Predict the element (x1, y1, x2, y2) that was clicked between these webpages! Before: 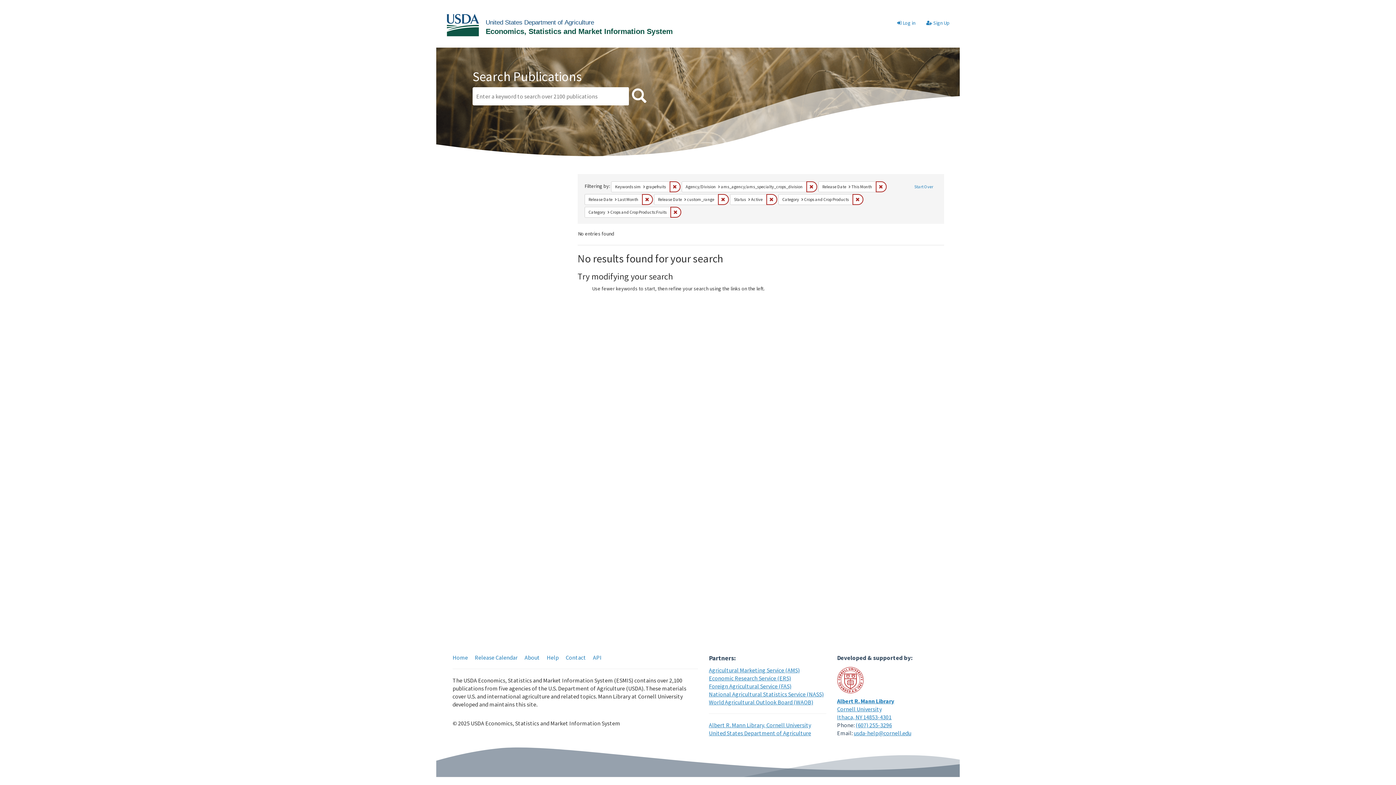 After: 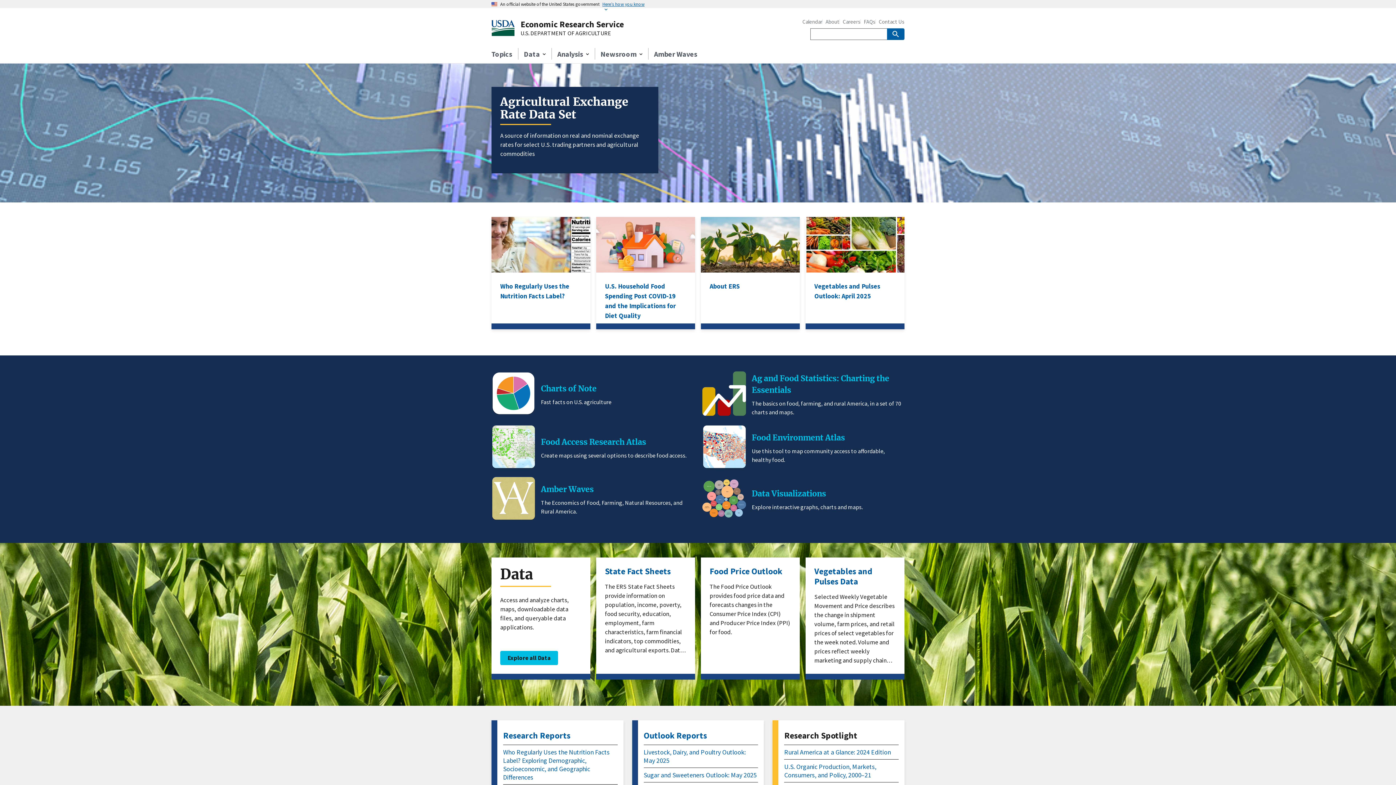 Action: label: Economic Research Service (ERS) bbox: (709, 674, 791, 682)